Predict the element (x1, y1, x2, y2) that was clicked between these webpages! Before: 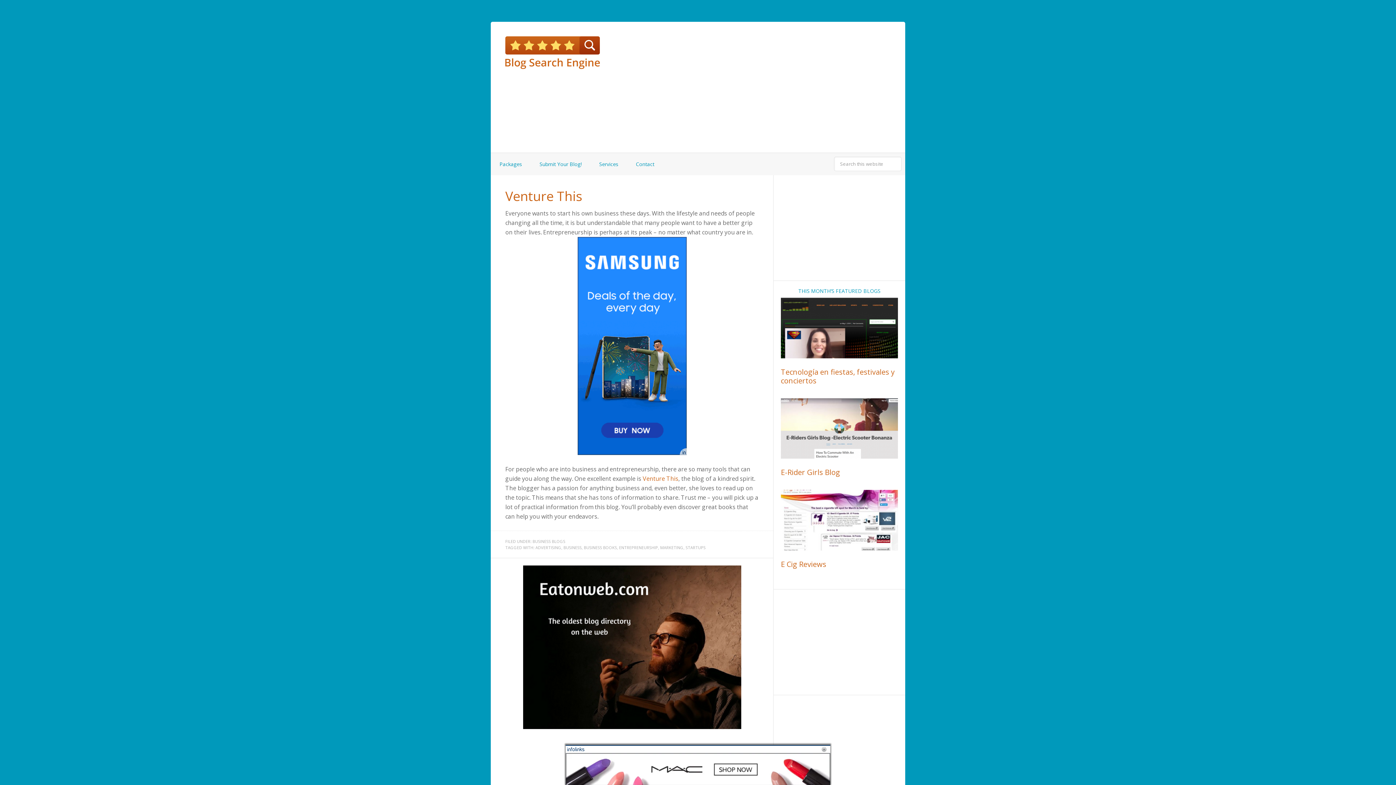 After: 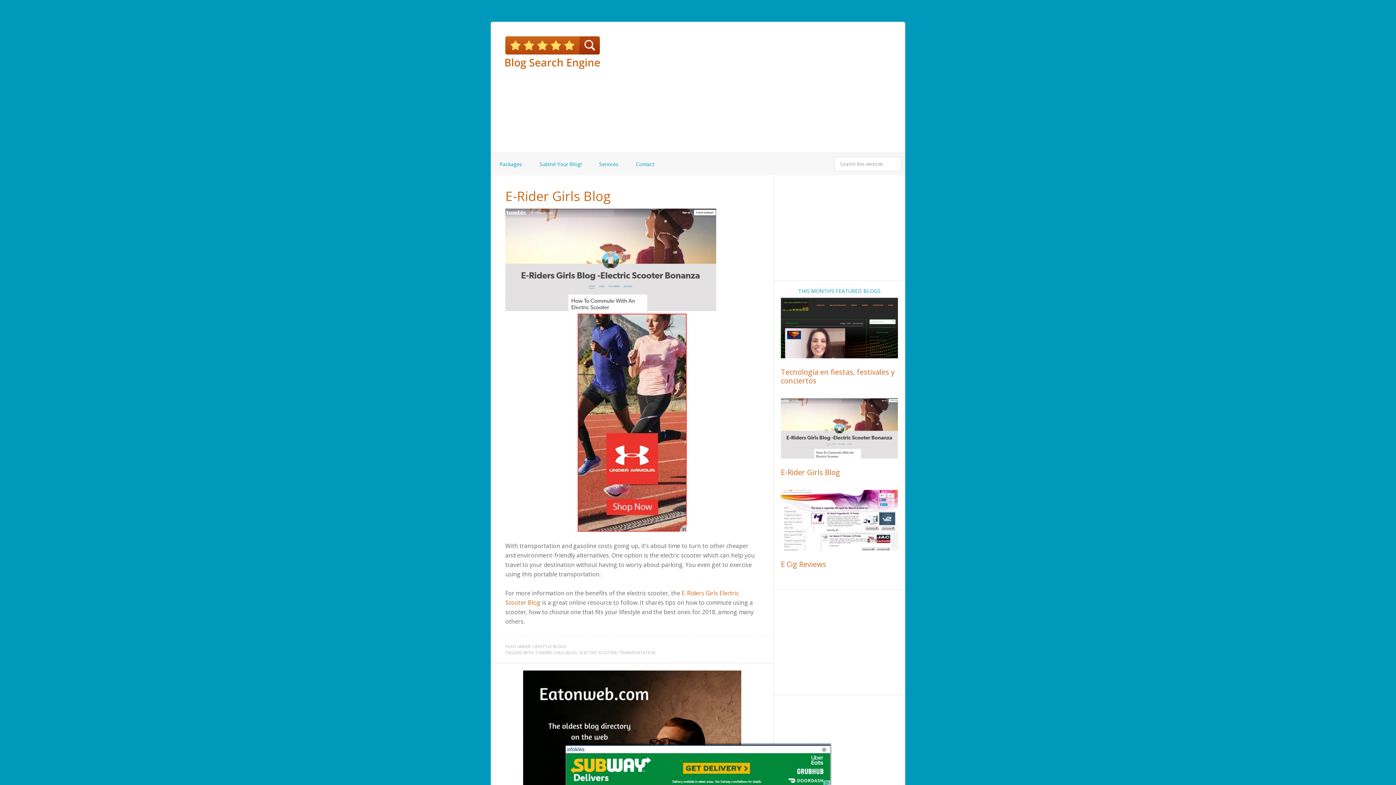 Action: bbox: (781, 460, 898, 467)